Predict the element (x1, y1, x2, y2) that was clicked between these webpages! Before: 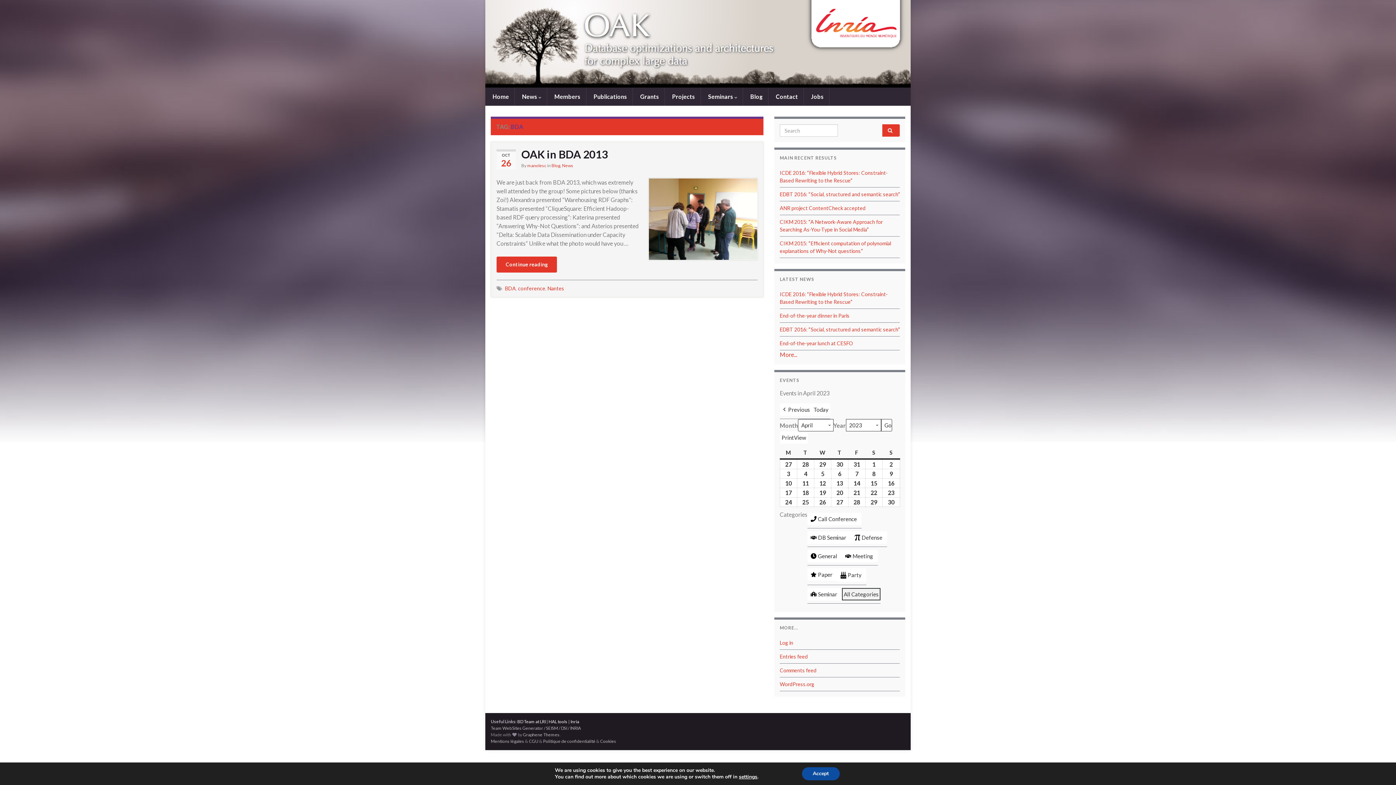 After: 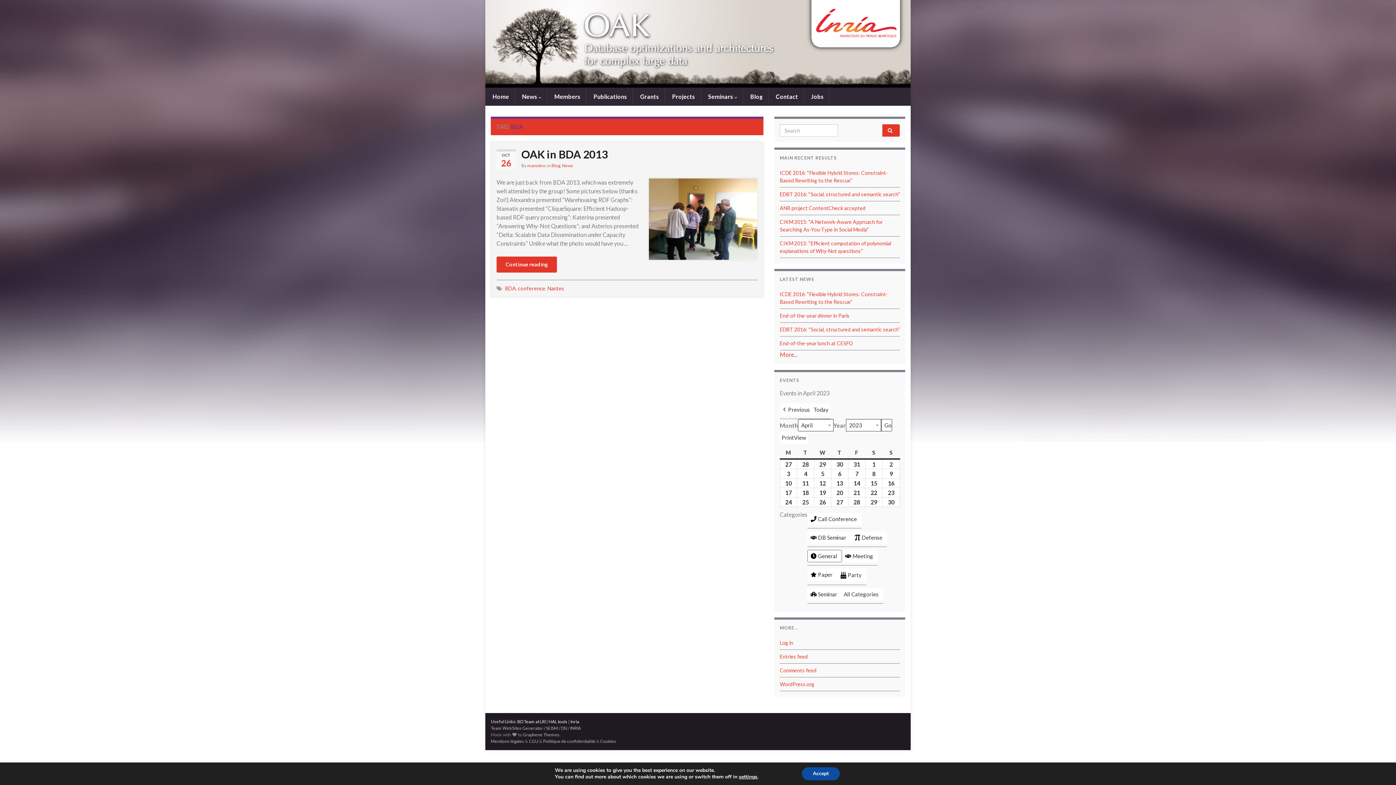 Action: label: General bbox: (807, 550, 842, 562)